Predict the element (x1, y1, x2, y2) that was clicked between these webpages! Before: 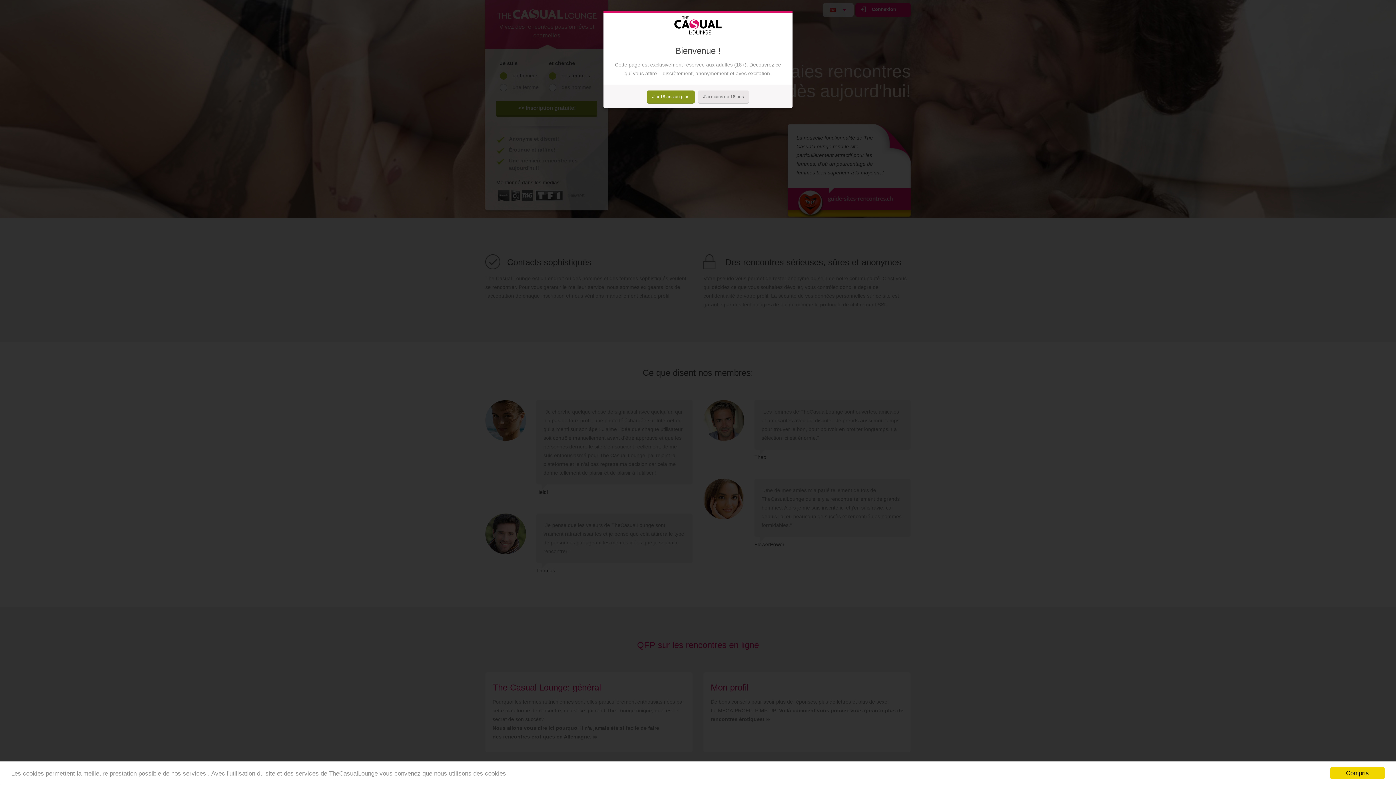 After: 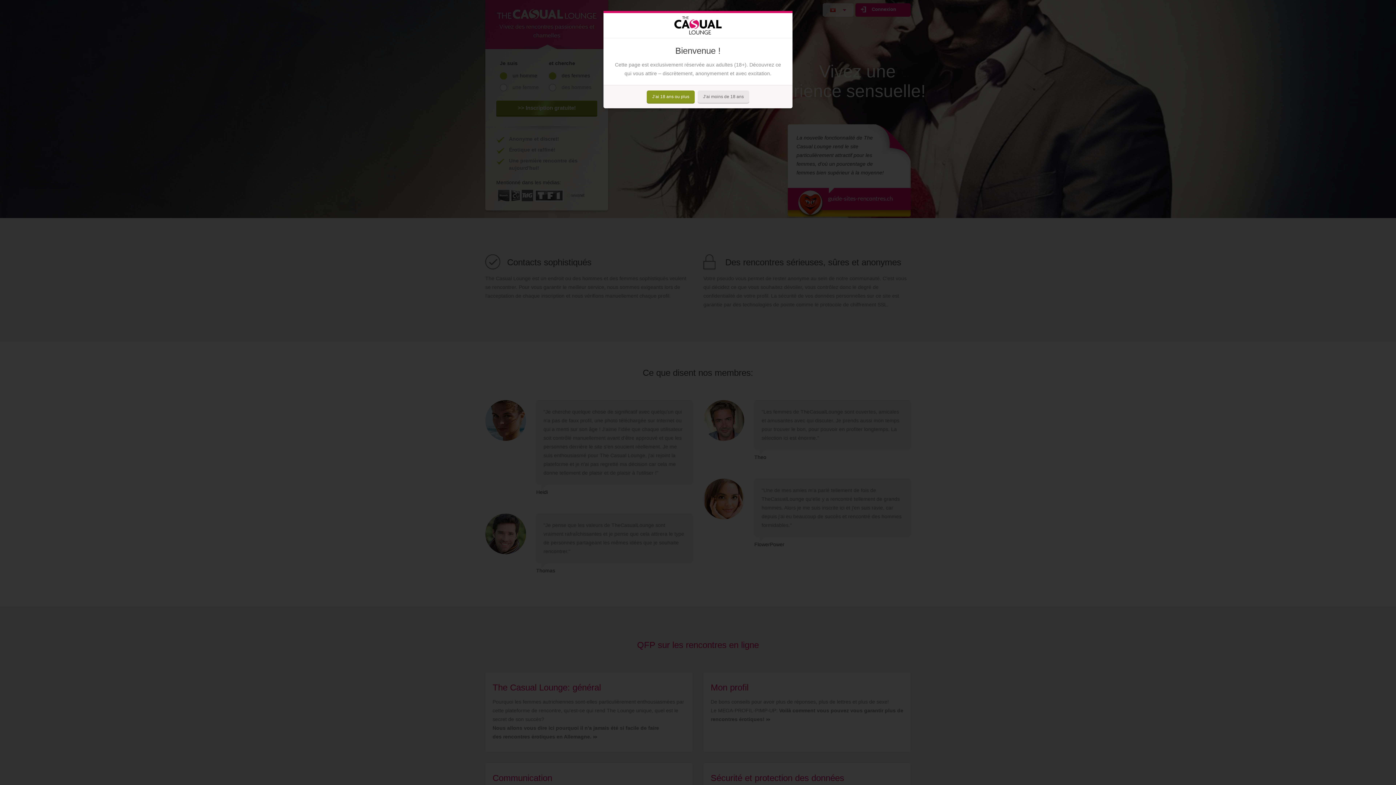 Action: bbox: (1330, 767, 1385, 779) label: Compris